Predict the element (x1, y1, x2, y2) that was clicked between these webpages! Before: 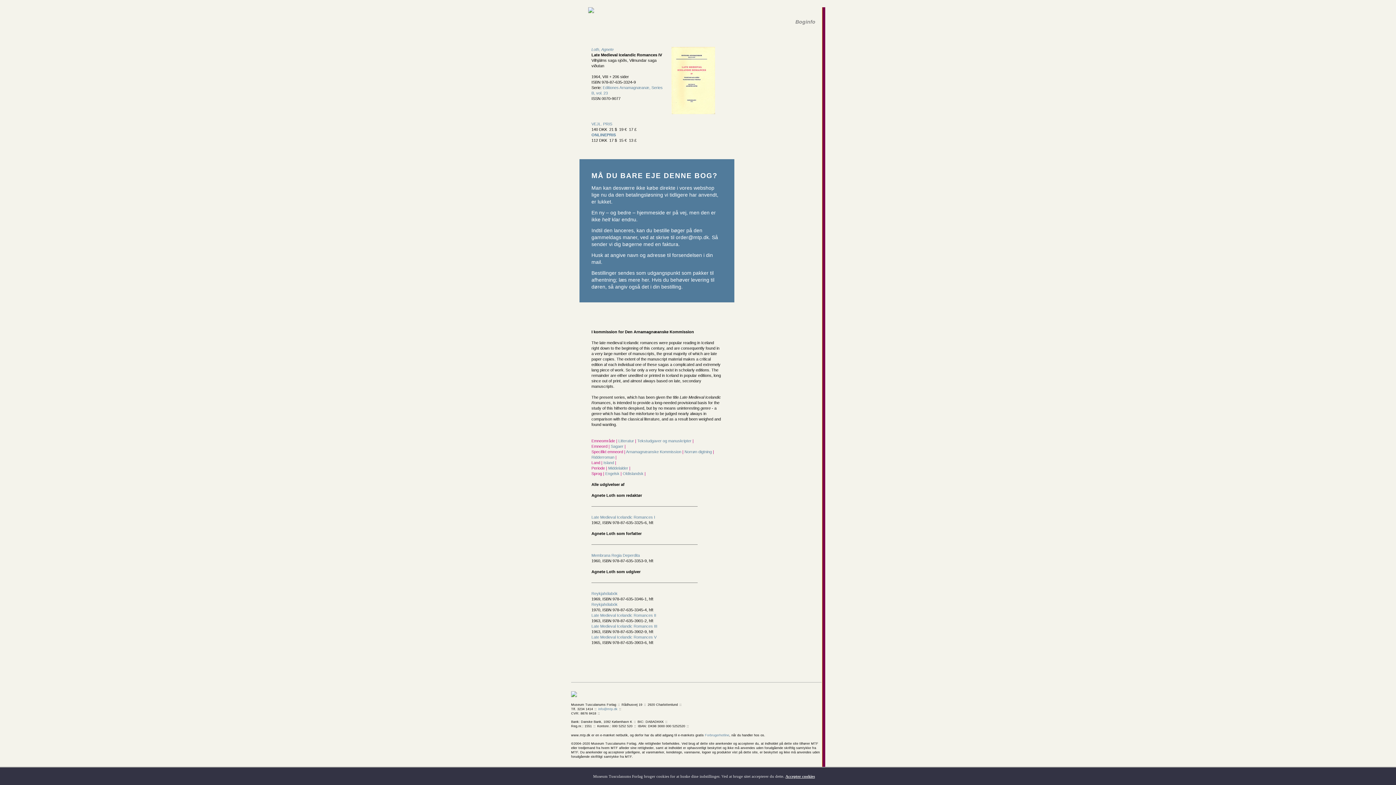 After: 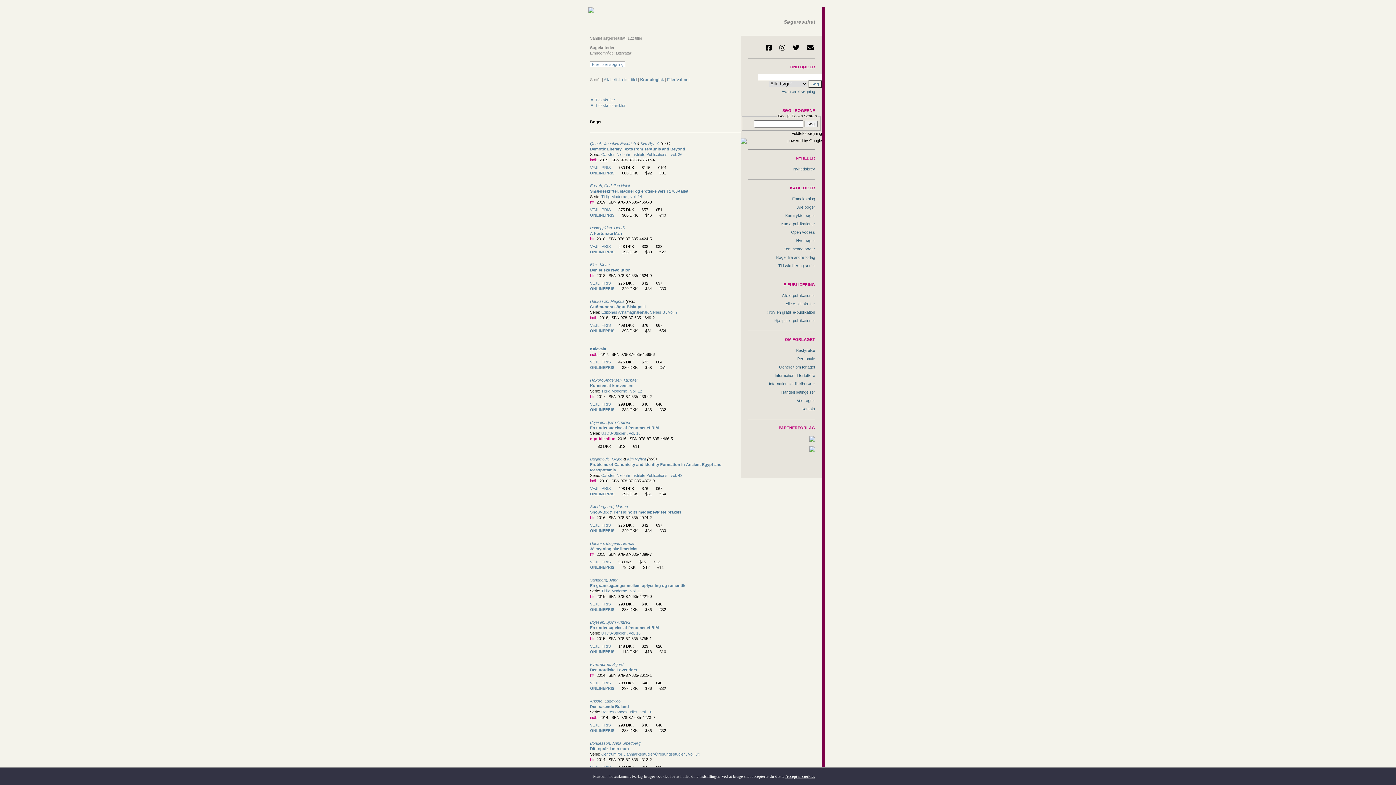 Action: label: Litteratur  bbox: (618, 438, 635, 443)